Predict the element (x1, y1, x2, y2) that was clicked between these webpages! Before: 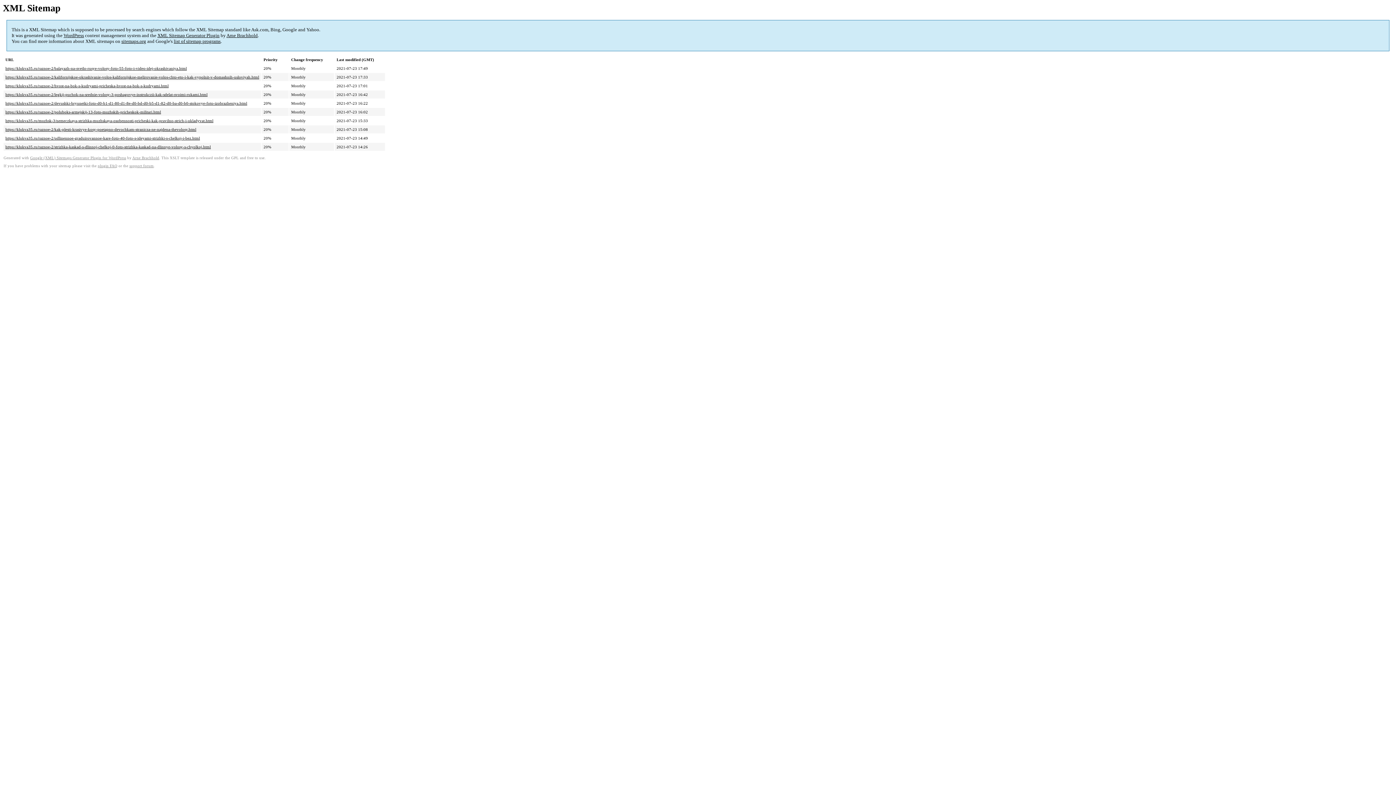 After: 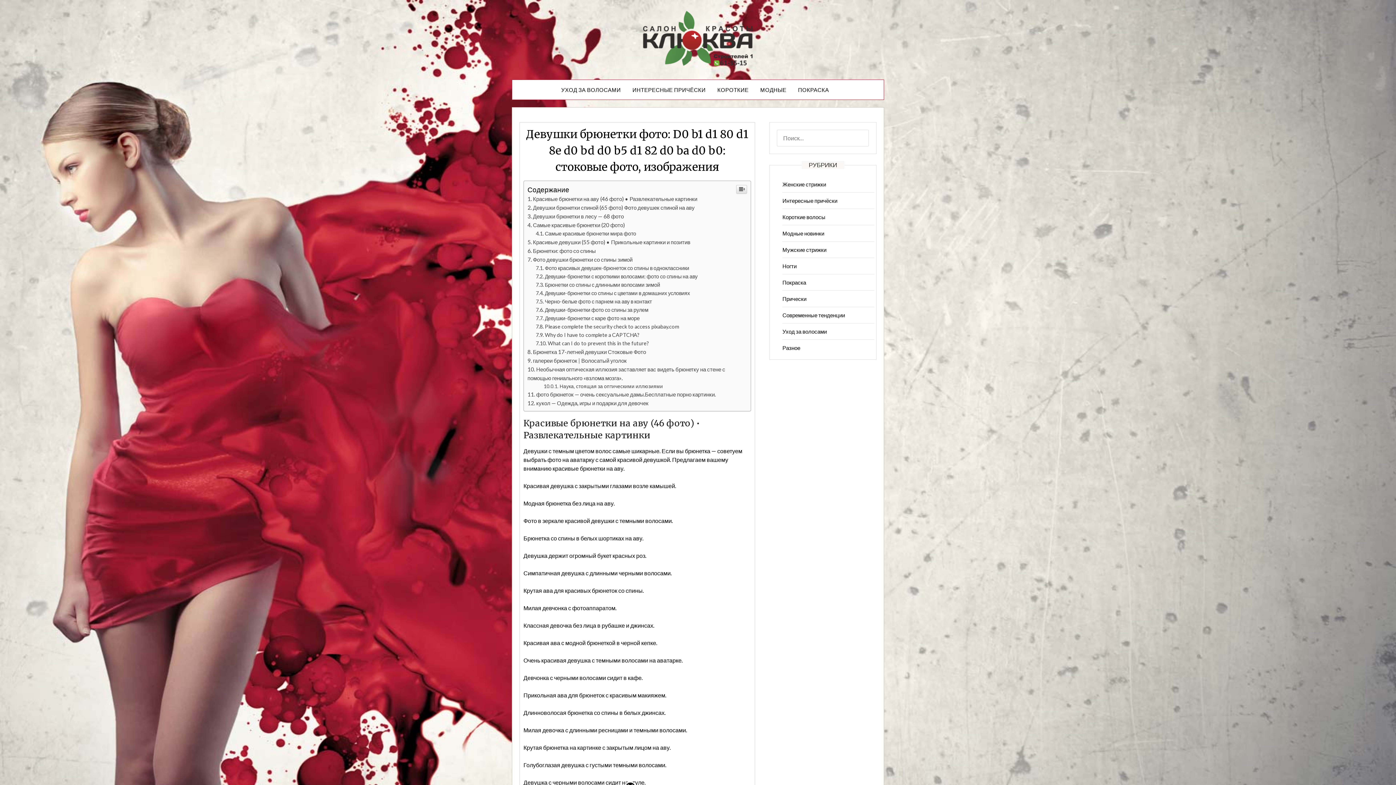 Action: label: https://klukva35.ru/raznoe-2/devushki-bryunetki-foto-d0-b1-d1-80-d1-8e-d0-bd-d0-b5-d1-82-d0-ba-d0-b0-stokovye-foto-izobrazheniya.html bbox: (5, 101, 247, 105)